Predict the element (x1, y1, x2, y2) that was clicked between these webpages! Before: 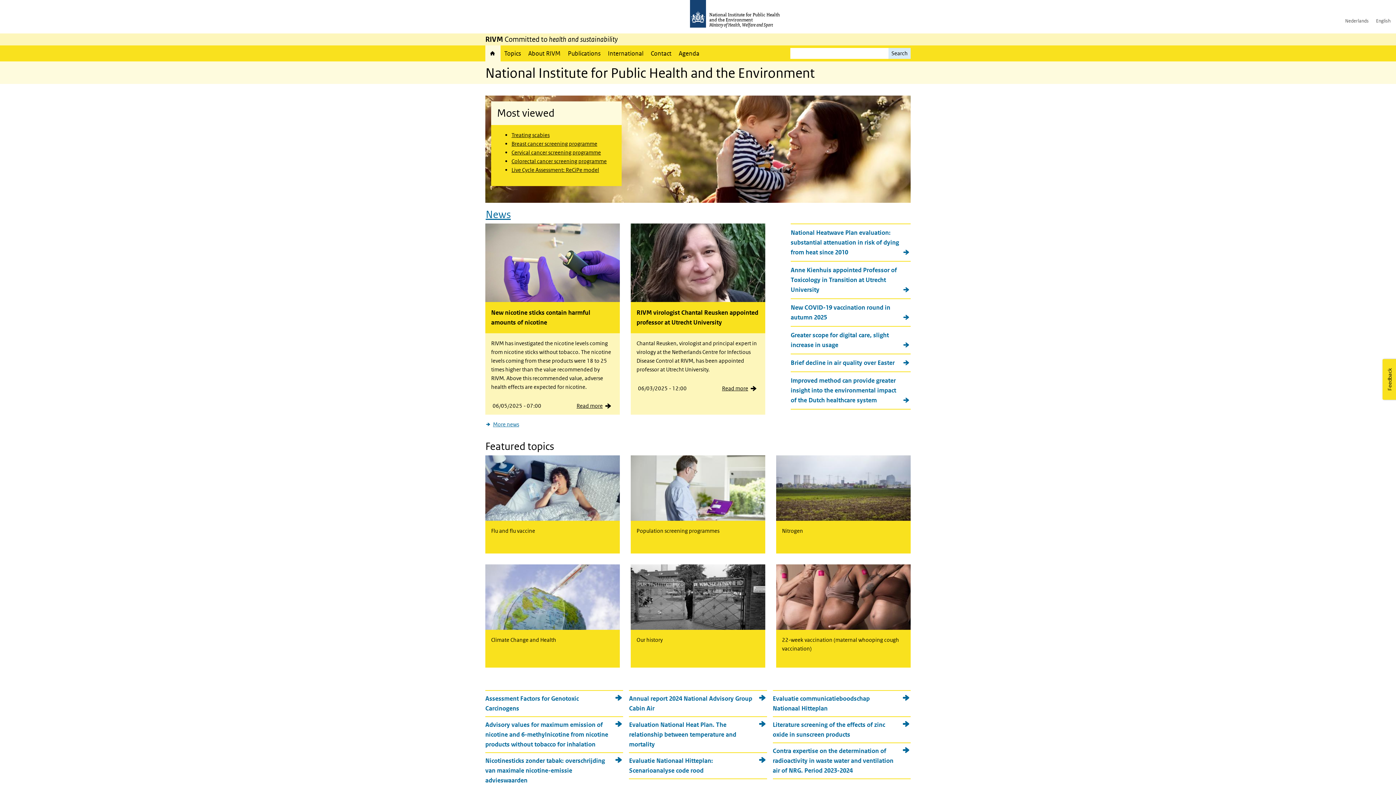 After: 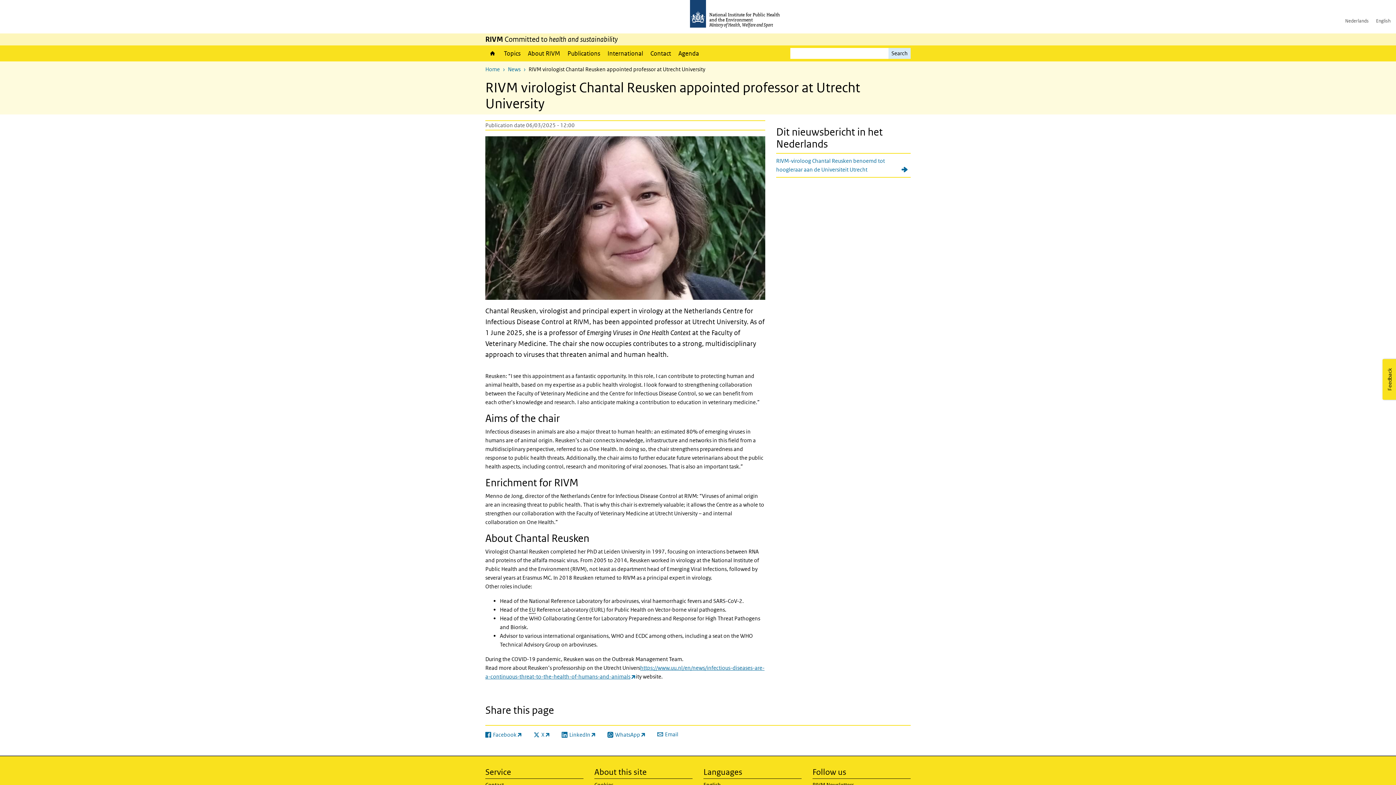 Action: bbox: (630, 223, 765, 397) label: RIVM virologist Chantal Reusken appointed professor at Utrecht University
Chantal Reusken, virologist and principal expert in virology at the Netherlands Centre for Infectious Disease Control at RIVM, has been appointed professor at Utrecht University.
06/03/2025 - 12:00
Read more